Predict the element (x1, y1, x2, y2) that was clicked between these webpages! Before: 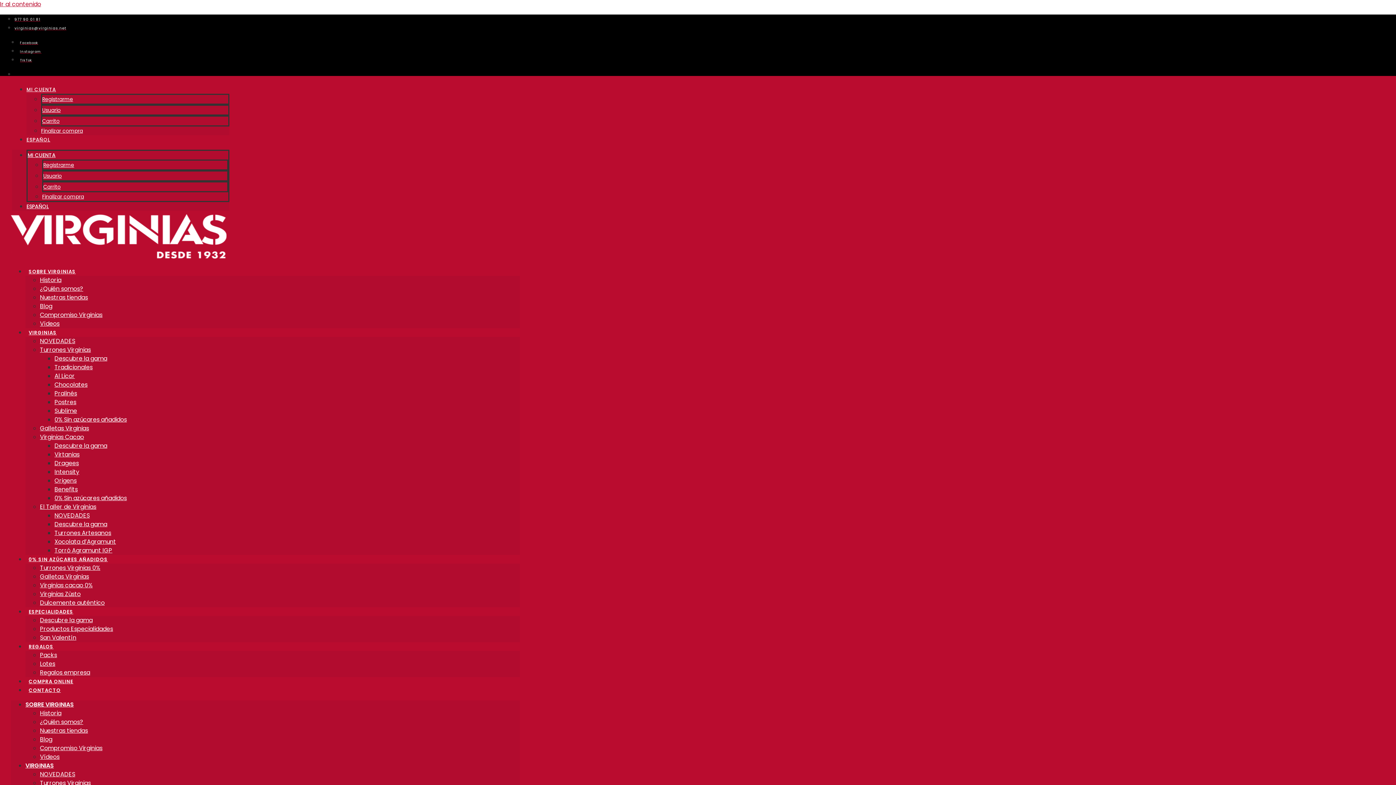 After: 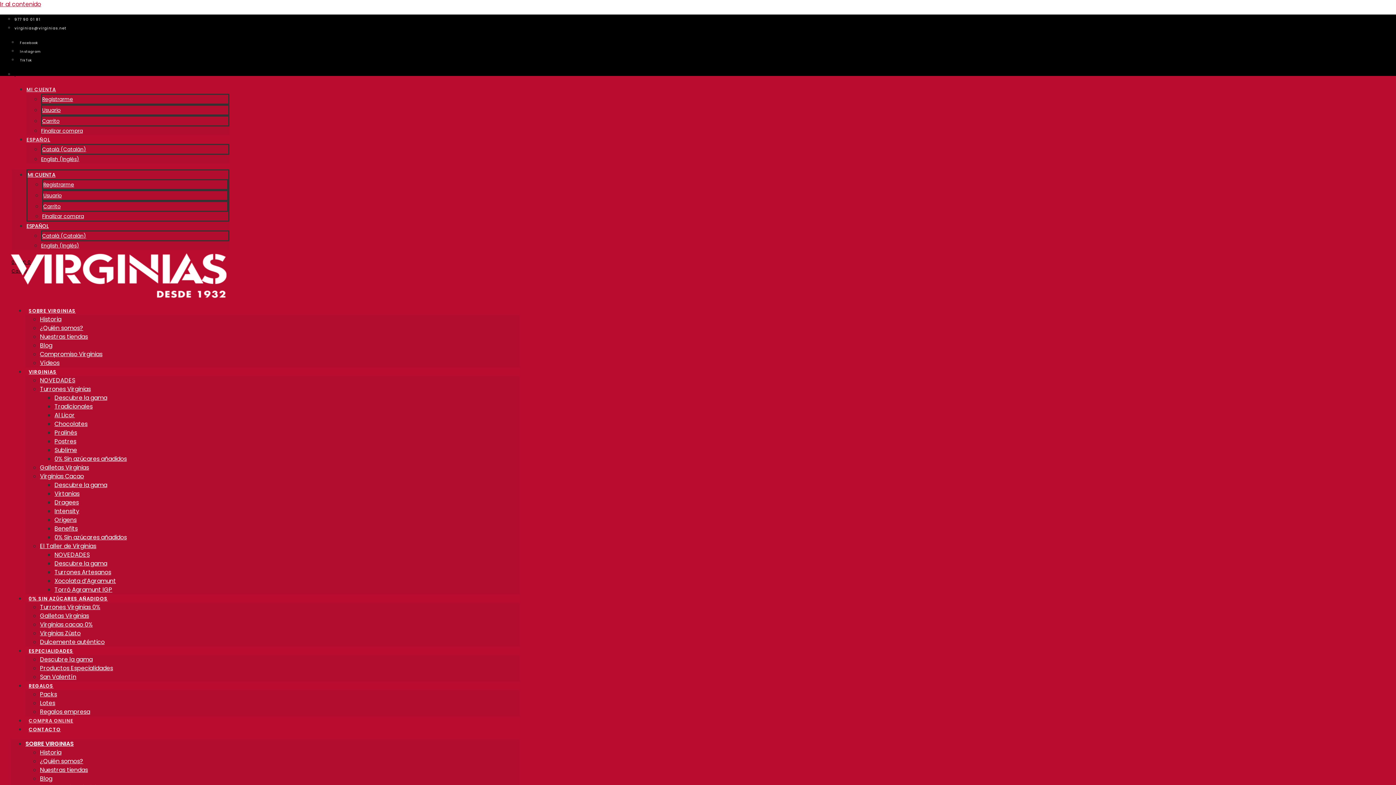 Action: bbox: (25, 674, 76, 689) label: COMPRA ONLINE